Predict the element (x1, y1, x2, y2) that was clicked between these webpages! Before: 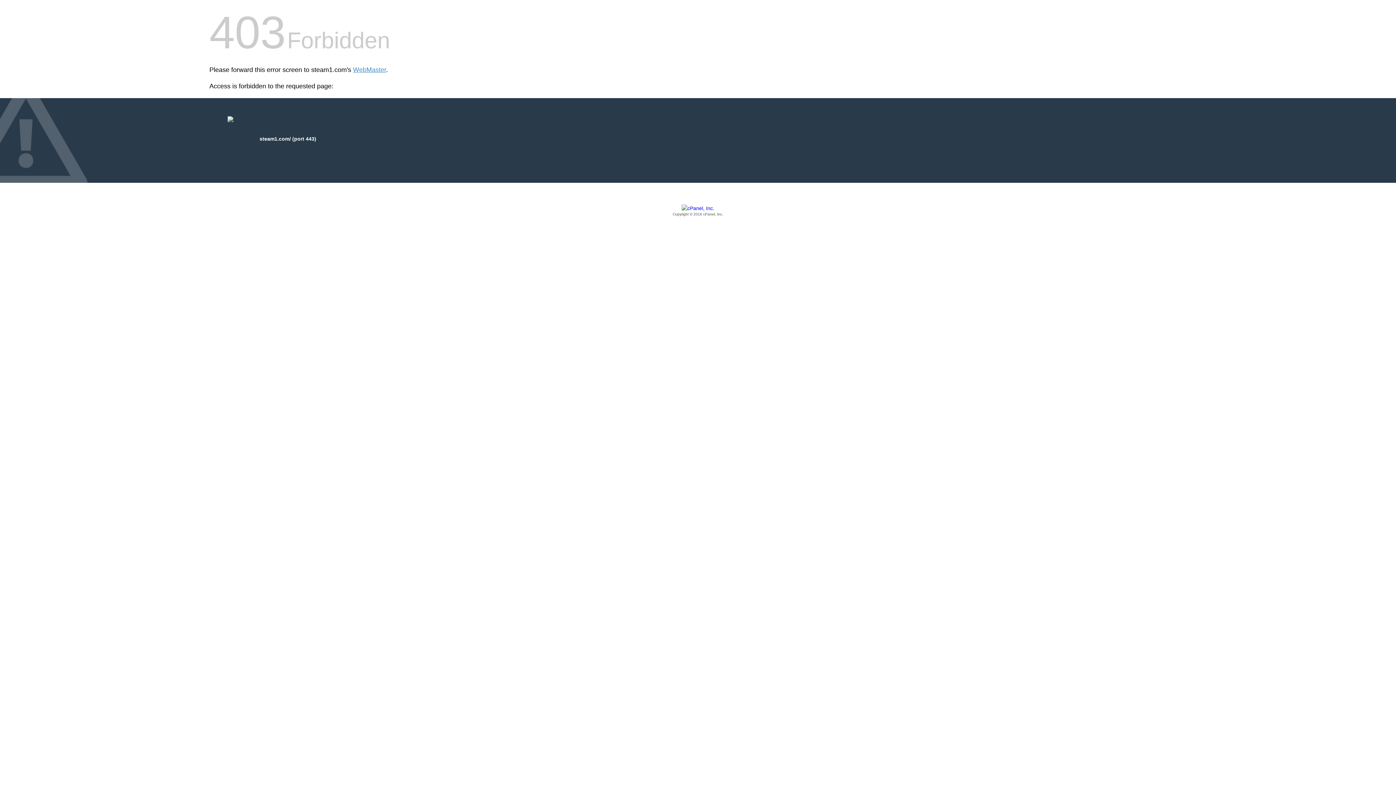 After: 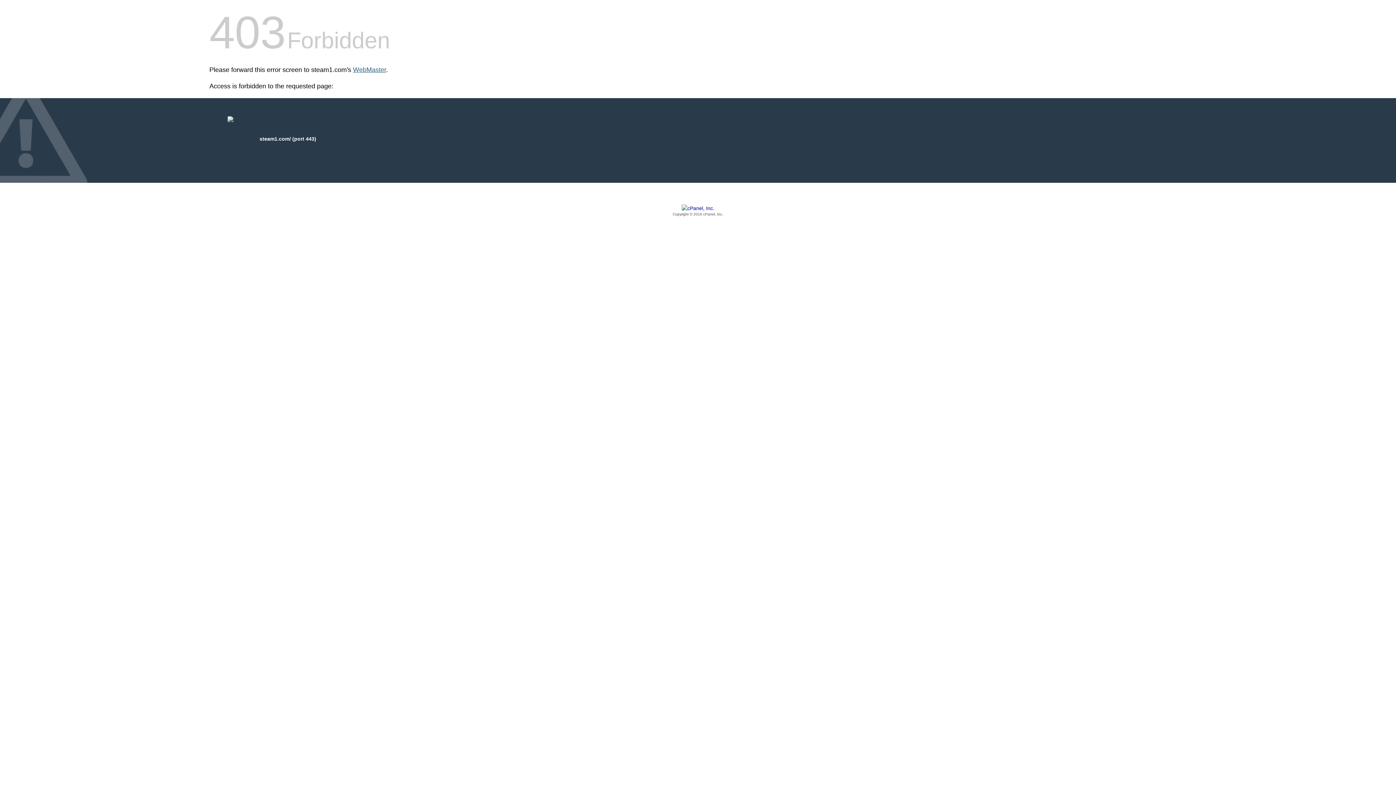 Action: bbox: (353, 66, 386, 73) label: WebMaster